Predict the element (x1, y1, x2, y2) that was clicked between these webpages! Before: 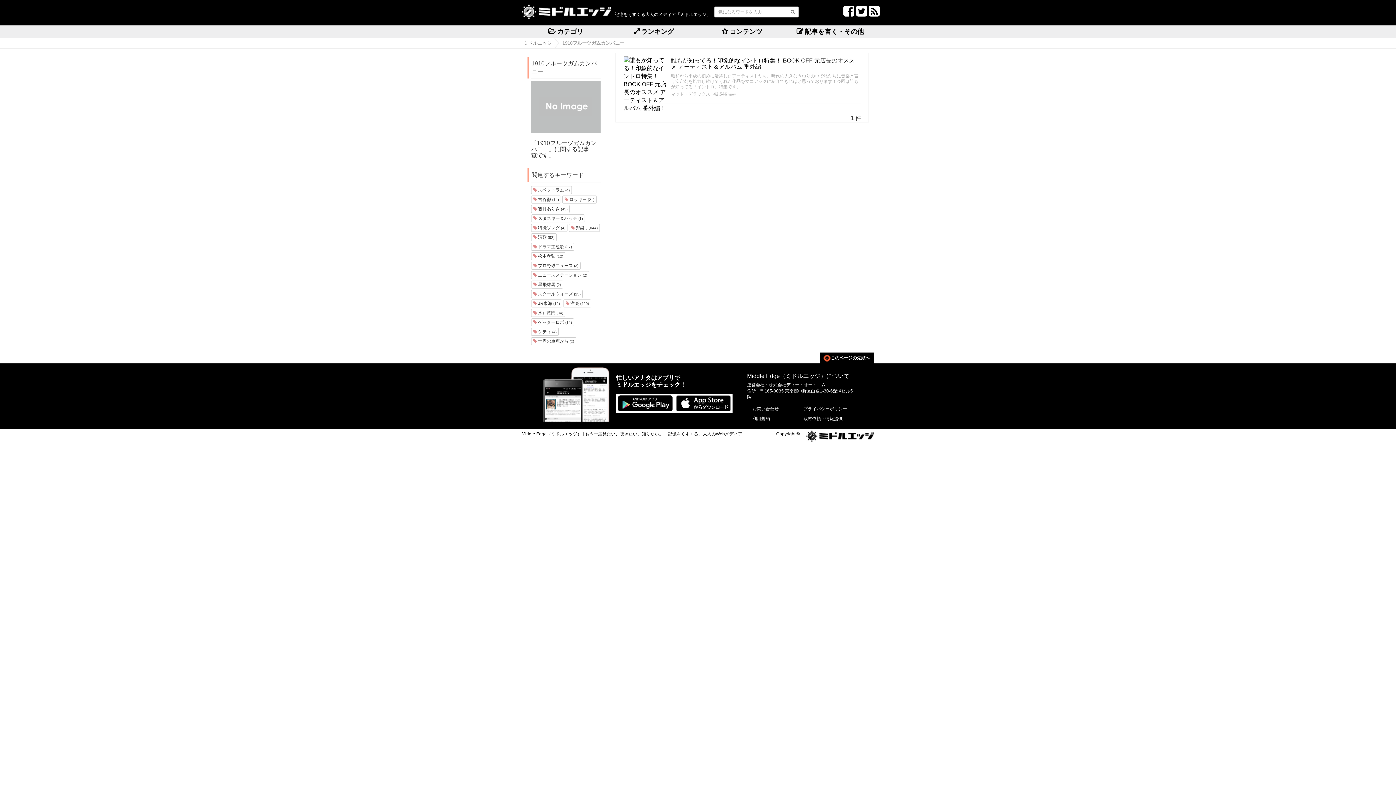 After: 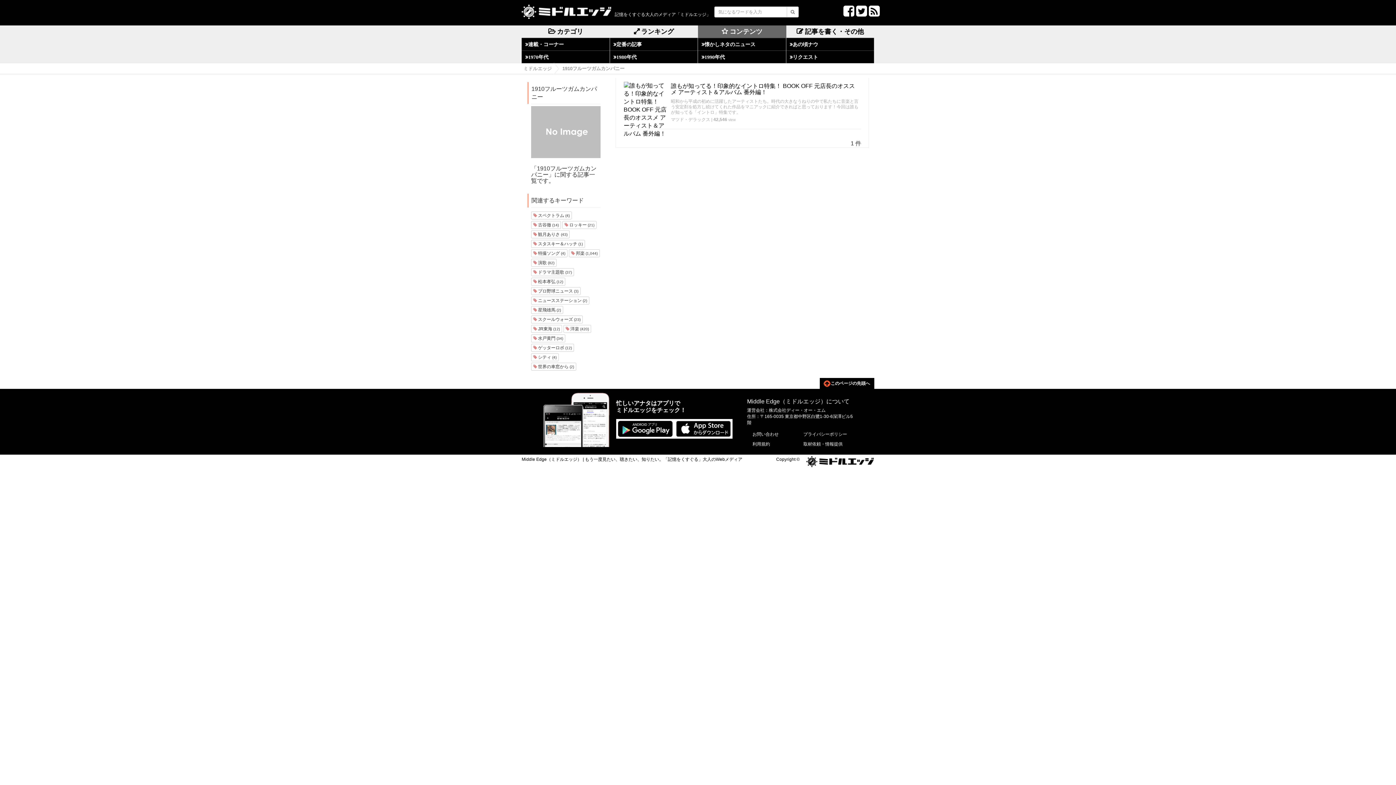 Action: label:  コンテンツ bbox: (698, 25, 786, 37)